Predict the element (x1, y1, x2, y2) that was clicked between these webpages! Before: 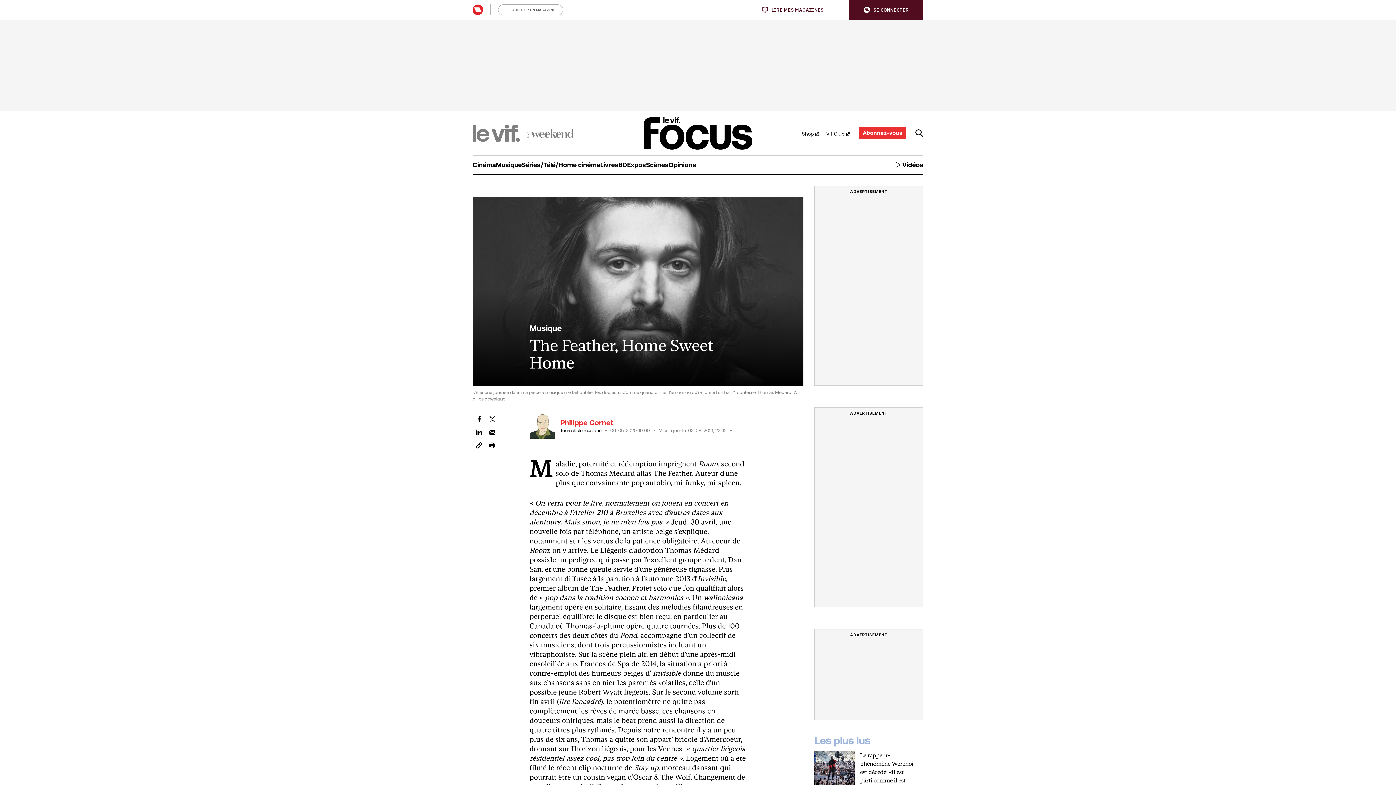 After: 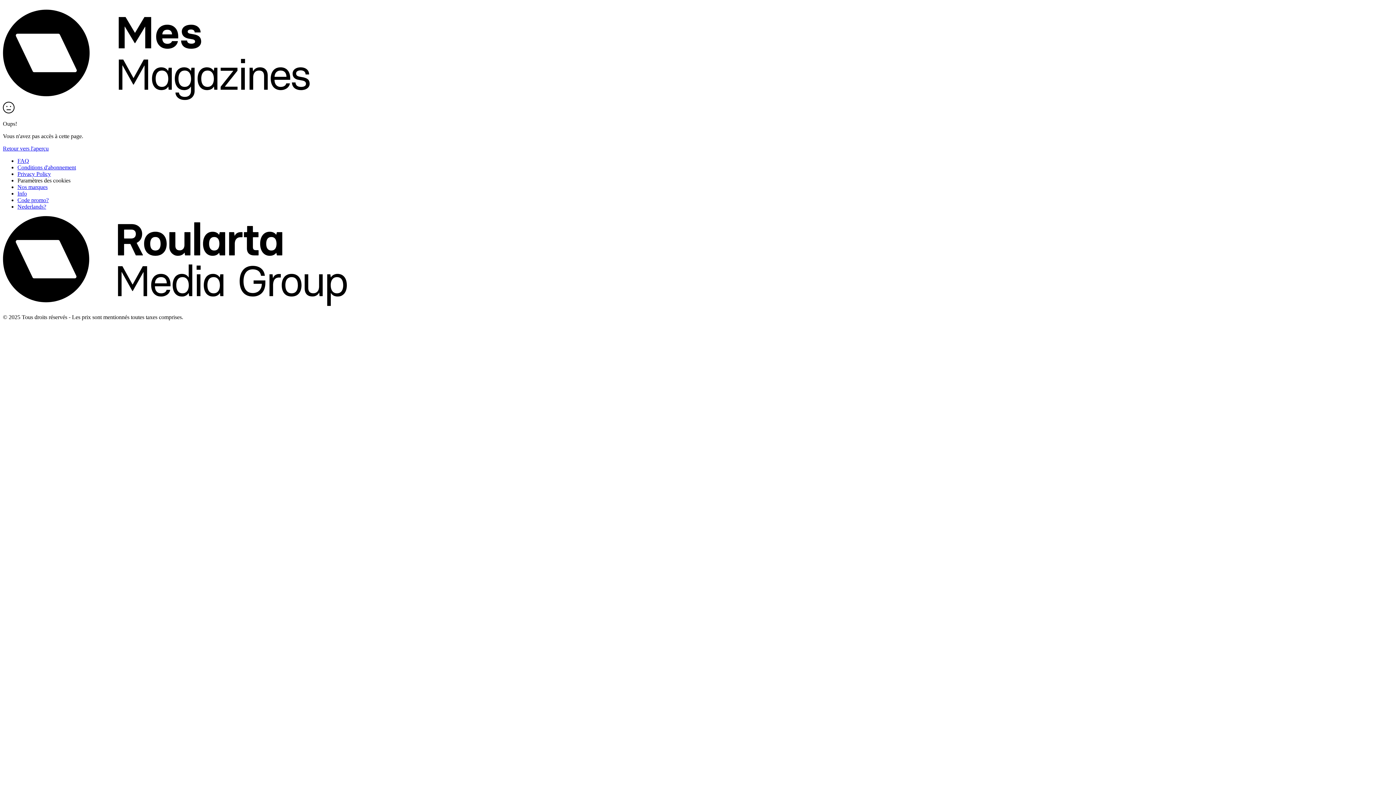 Action: bbox: (472, 4, 483, 15)